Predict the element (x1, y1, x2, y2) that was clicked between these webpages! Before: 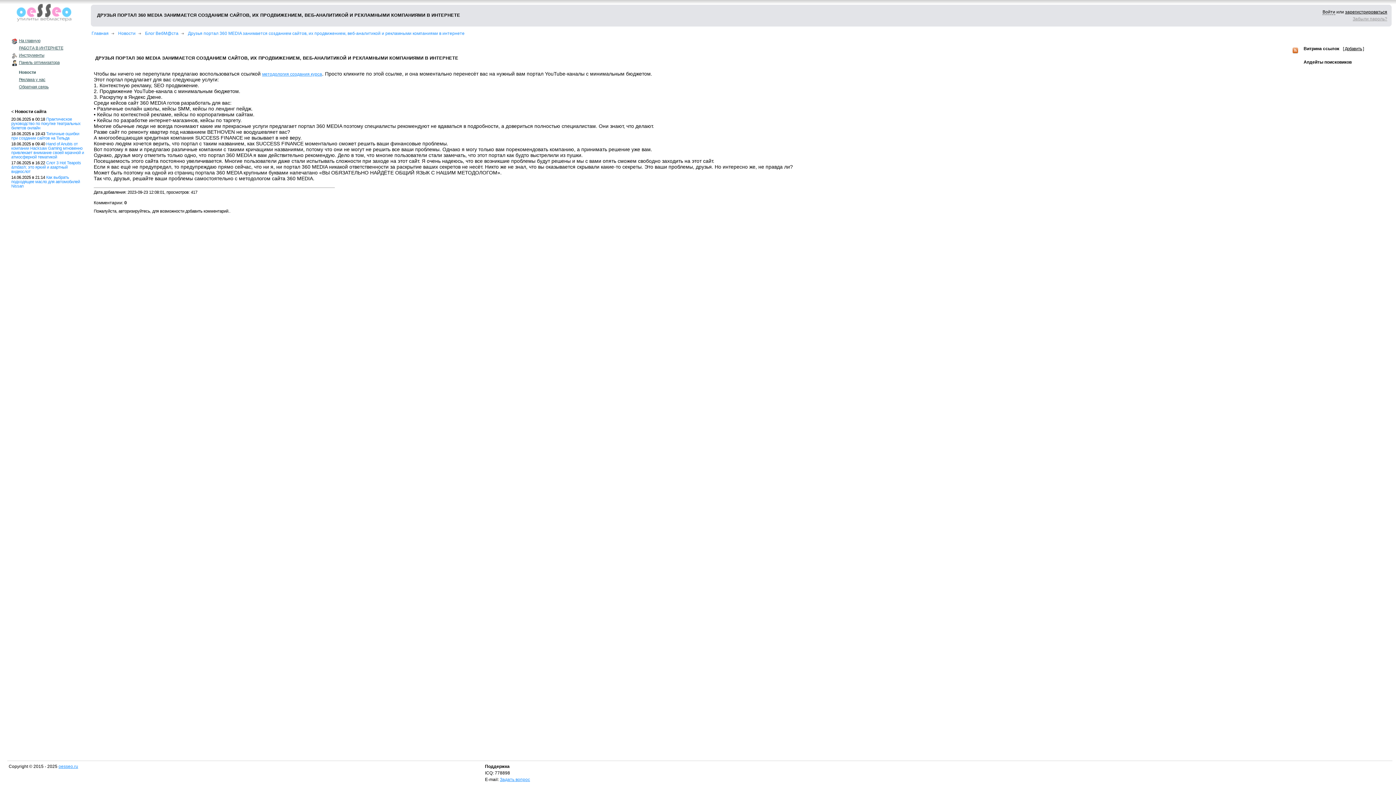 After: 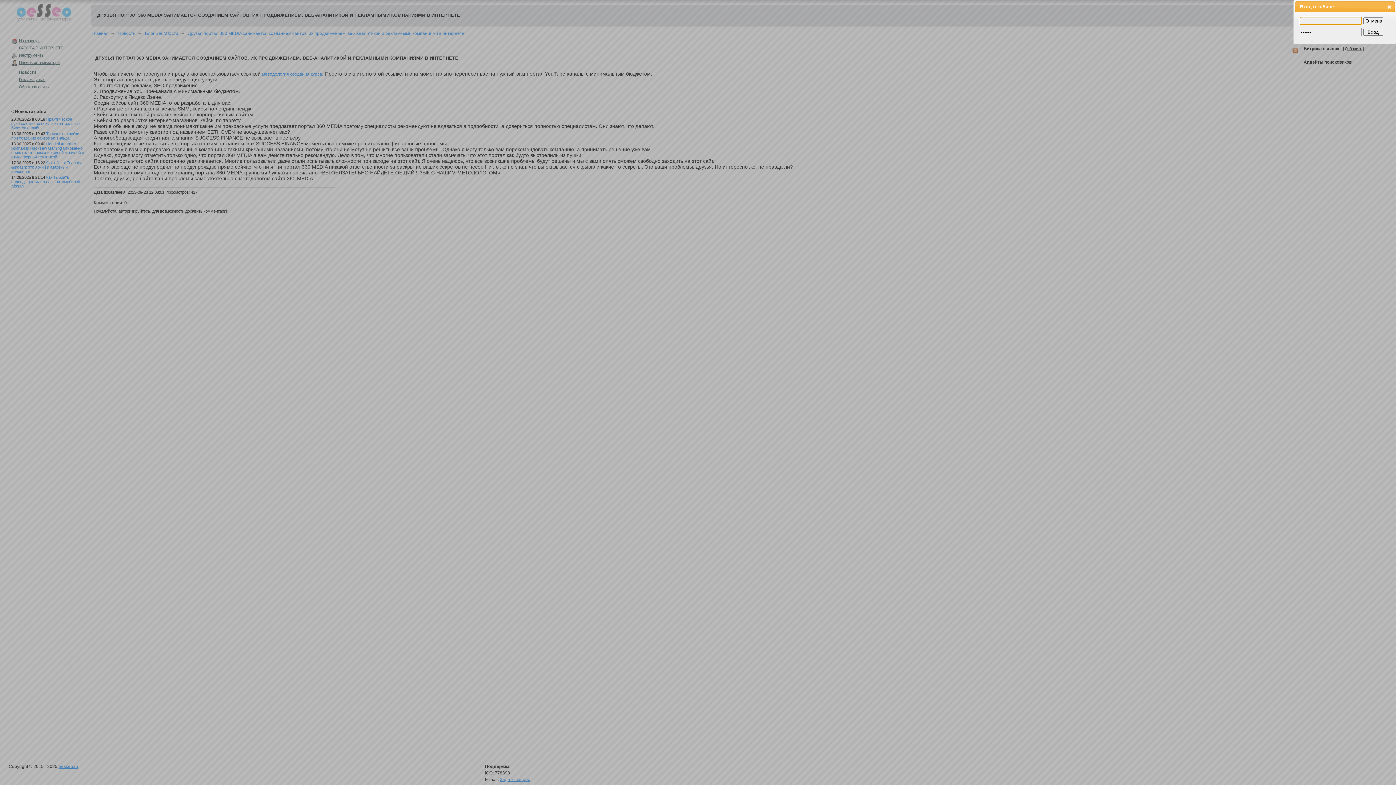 Action: label: Войти bbox: (1322, 9, 1335, 15)